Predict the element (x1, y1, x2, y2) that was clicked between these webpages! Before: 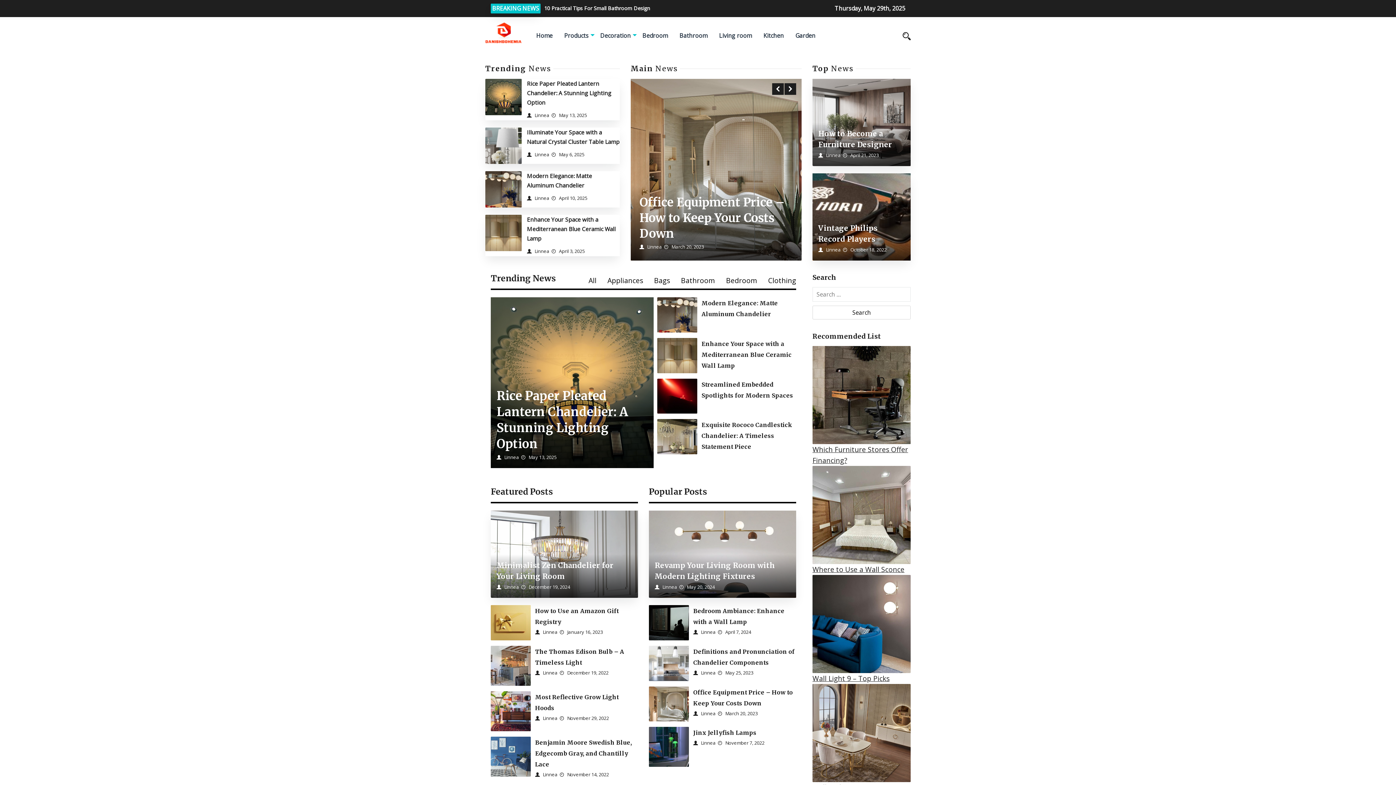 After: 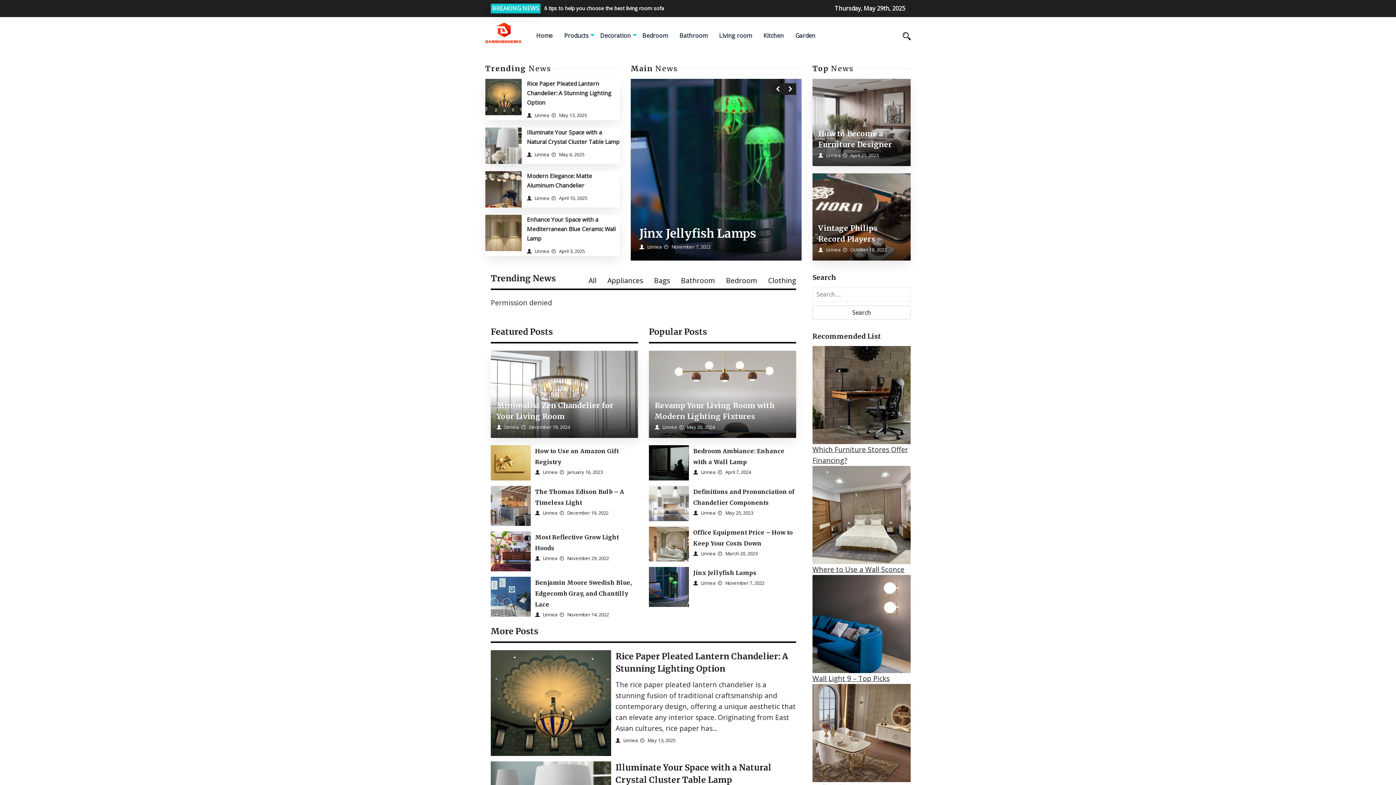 Action: bbox: (588, 275, 596, 285) label: All